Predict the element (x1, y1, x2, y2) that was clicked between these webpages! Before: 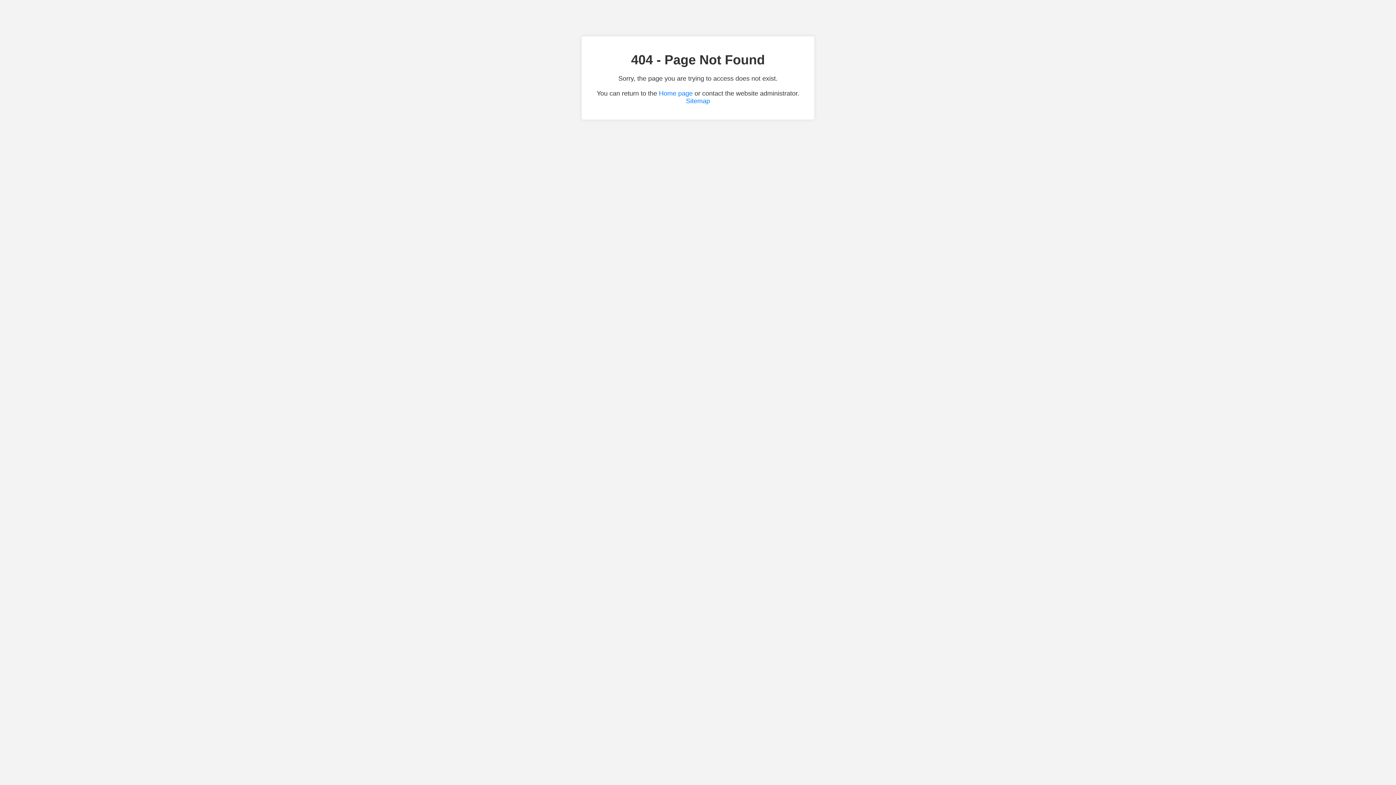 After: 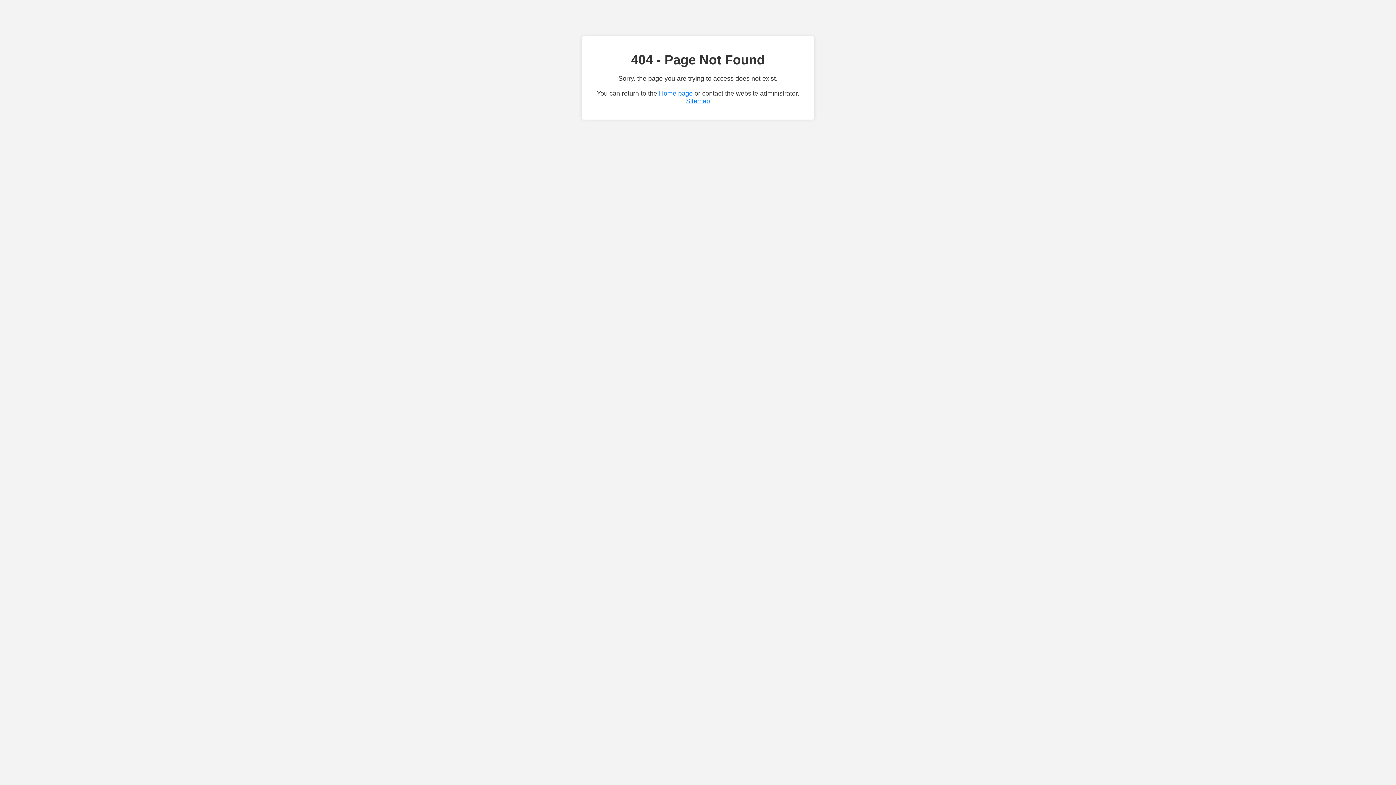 Action: bbox: (686, 97, 710, 104) label: Sitemap